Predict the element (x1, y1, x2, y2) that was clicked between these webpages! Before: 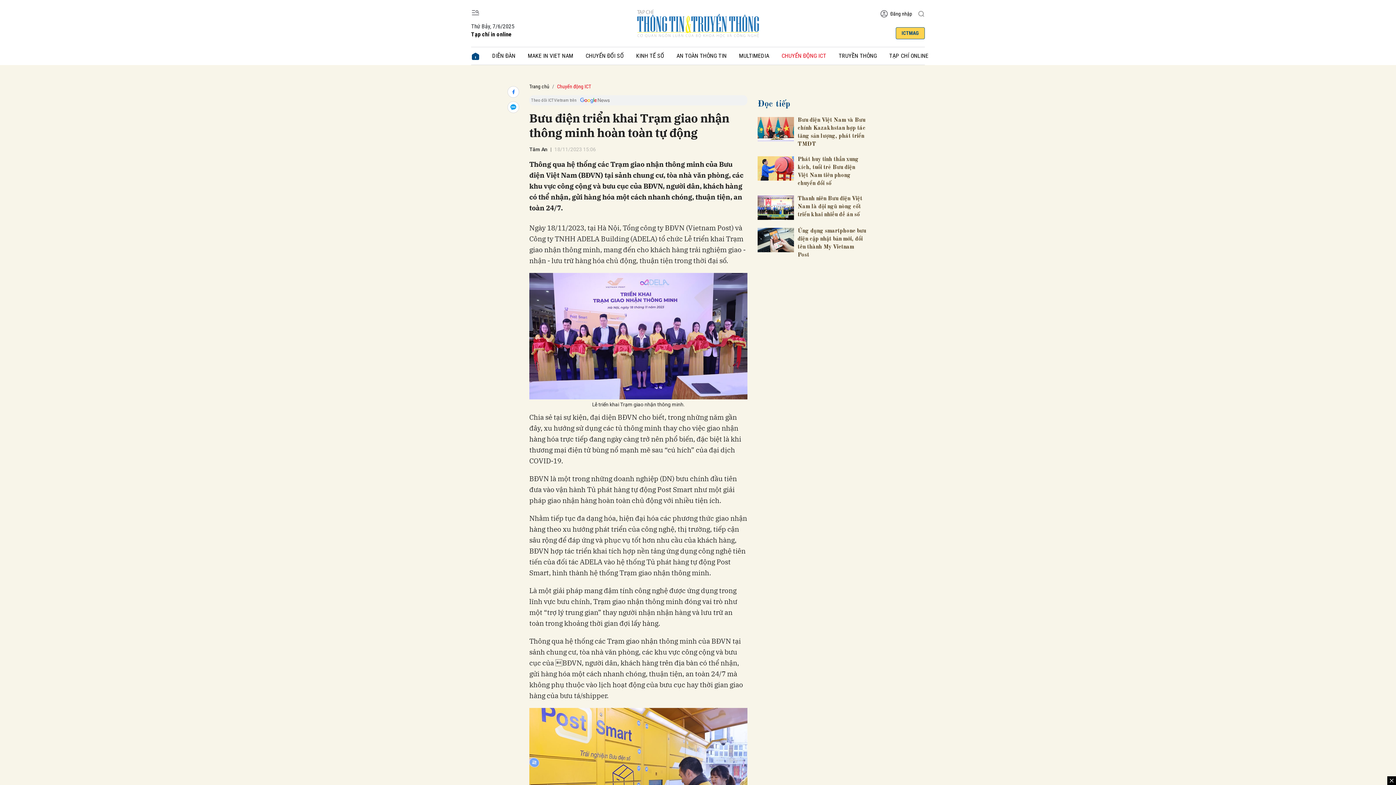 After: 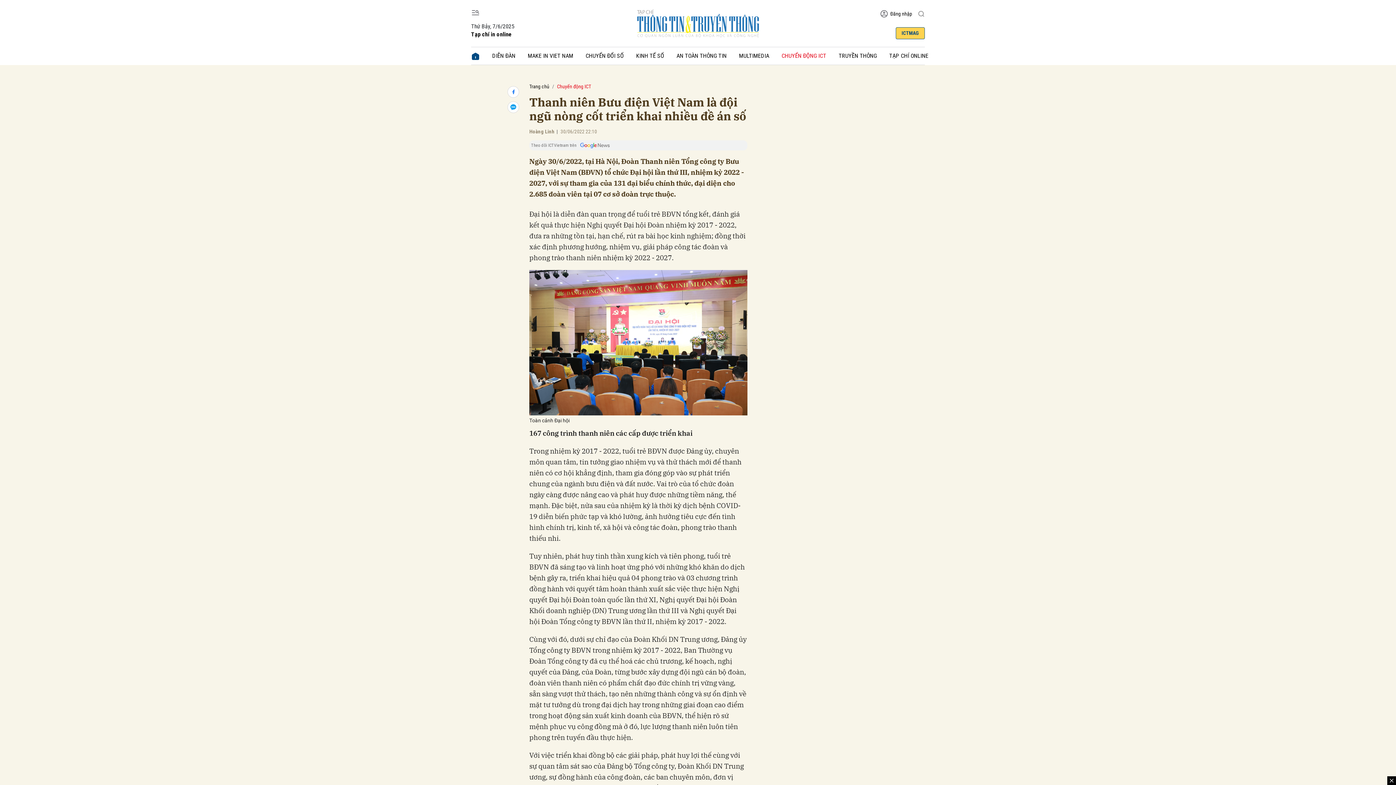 Action: bbox: (757, 195, 794, 220)